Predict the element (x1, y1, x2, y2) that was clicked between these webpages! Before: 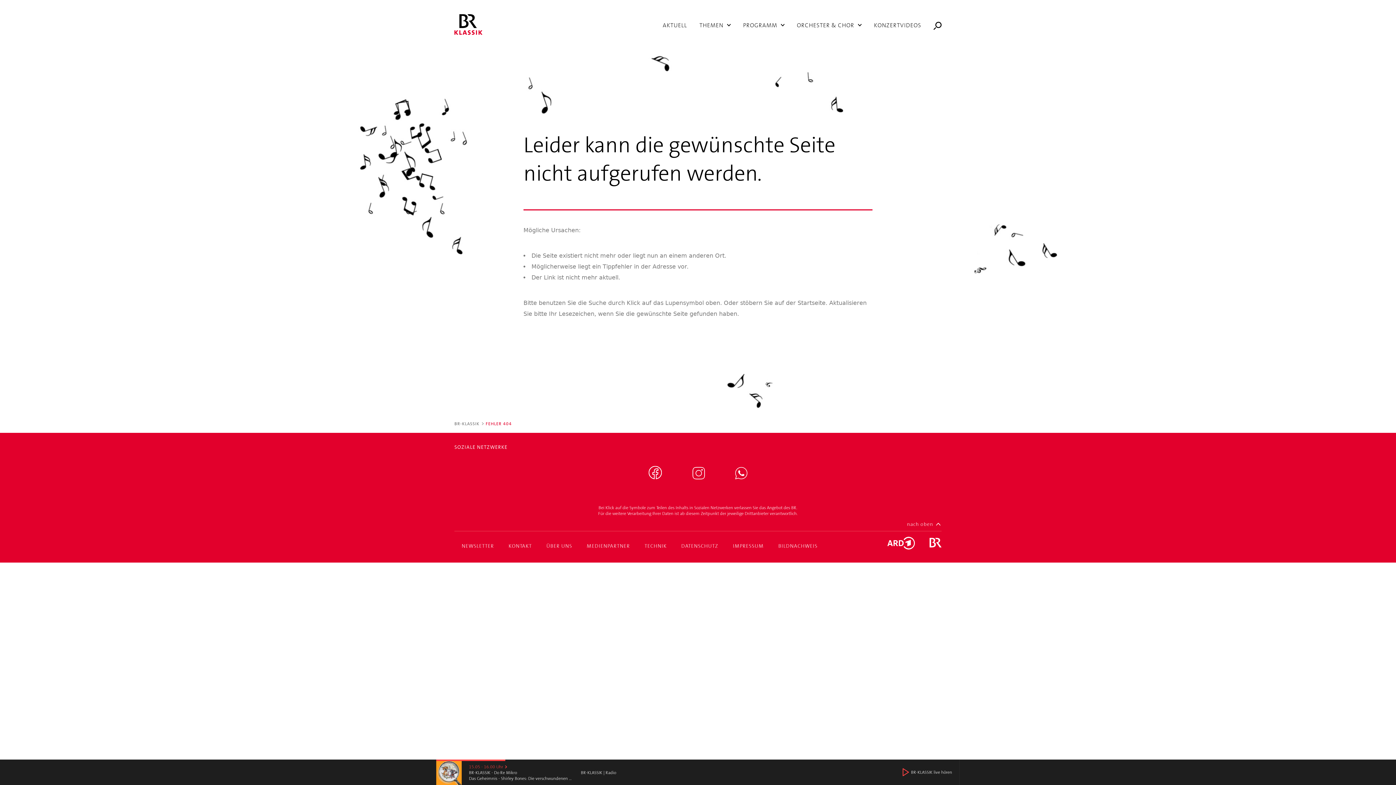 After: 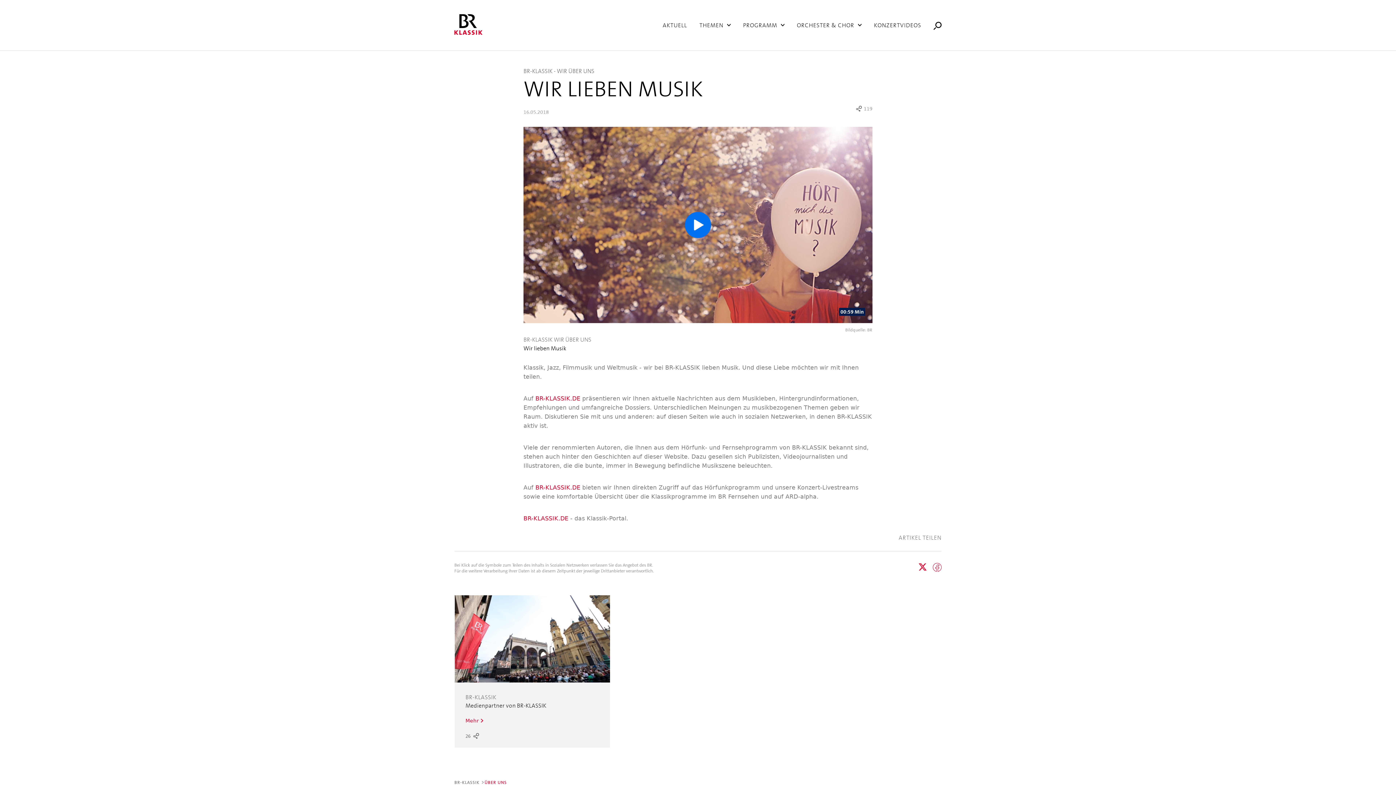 Action: bbox: (546, 542, 572, 549) label: ÜBER UNS